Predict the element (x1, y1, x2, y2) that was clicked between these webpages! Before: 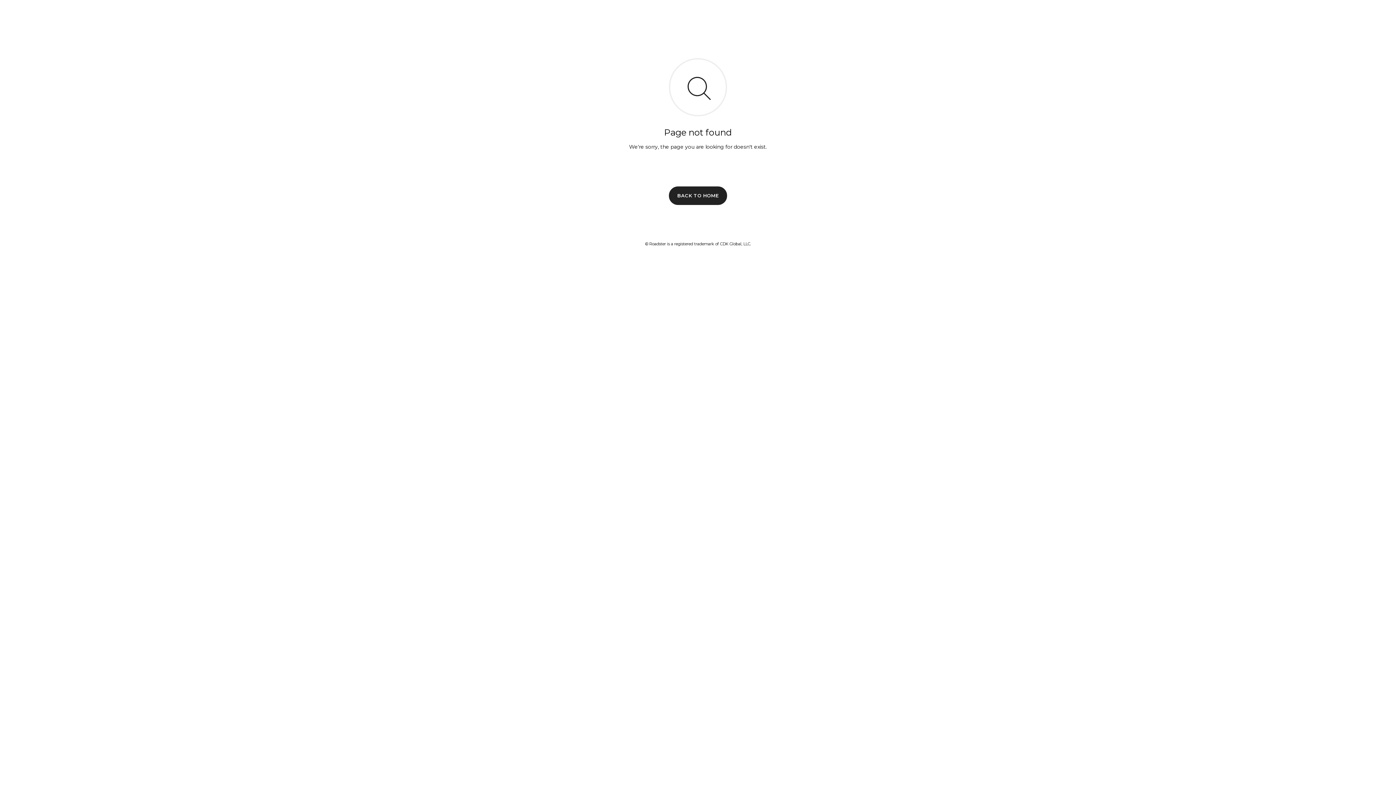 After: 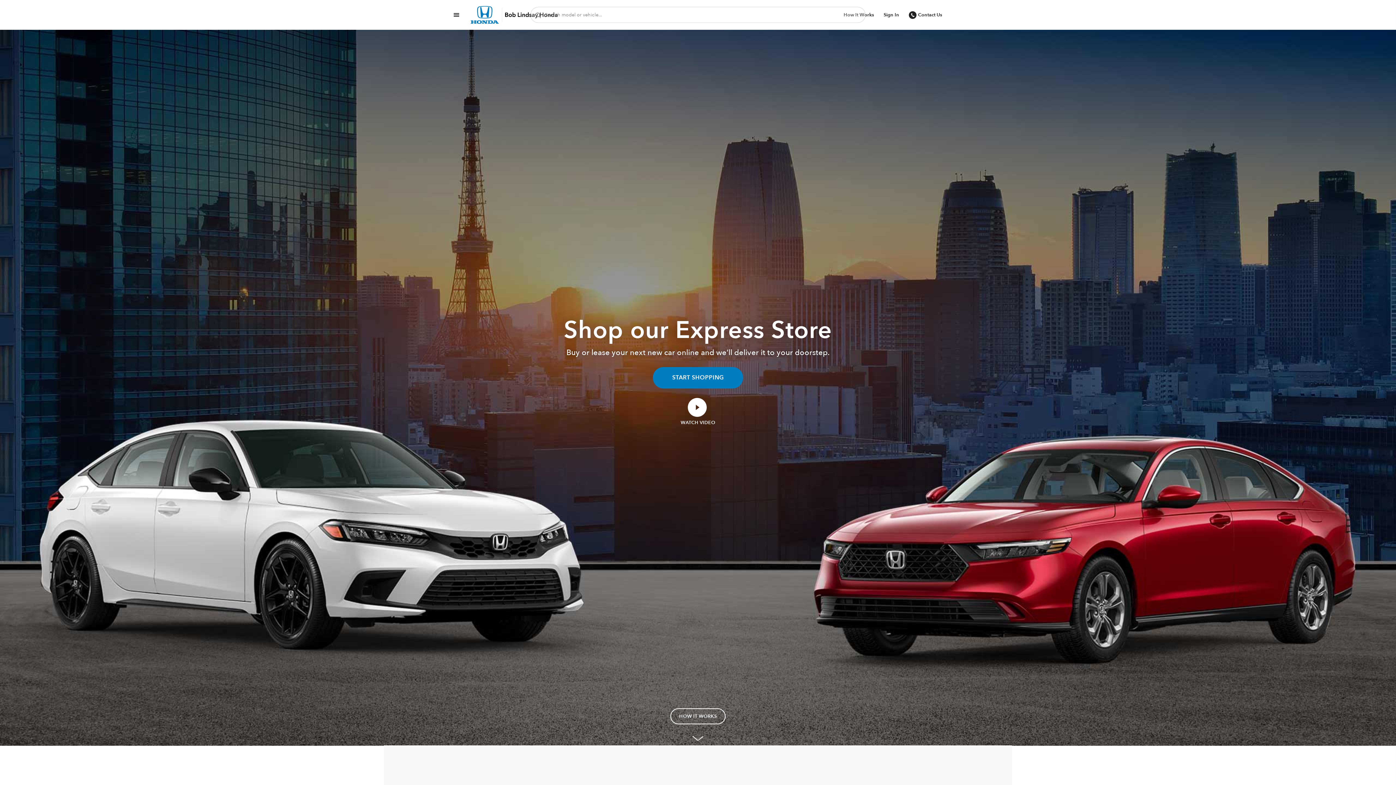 Action: label: BACK TO HOME bbox: (669, 186, 727, 204)